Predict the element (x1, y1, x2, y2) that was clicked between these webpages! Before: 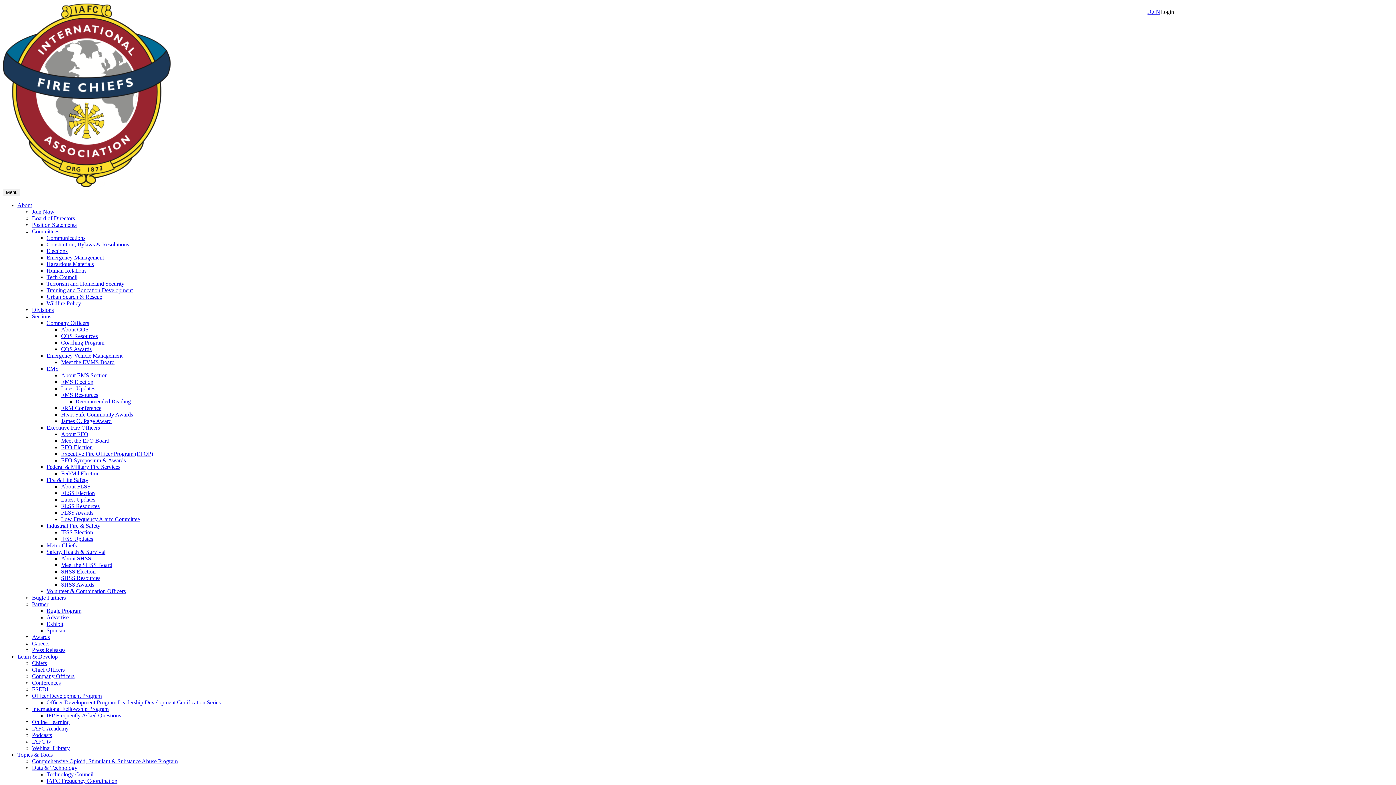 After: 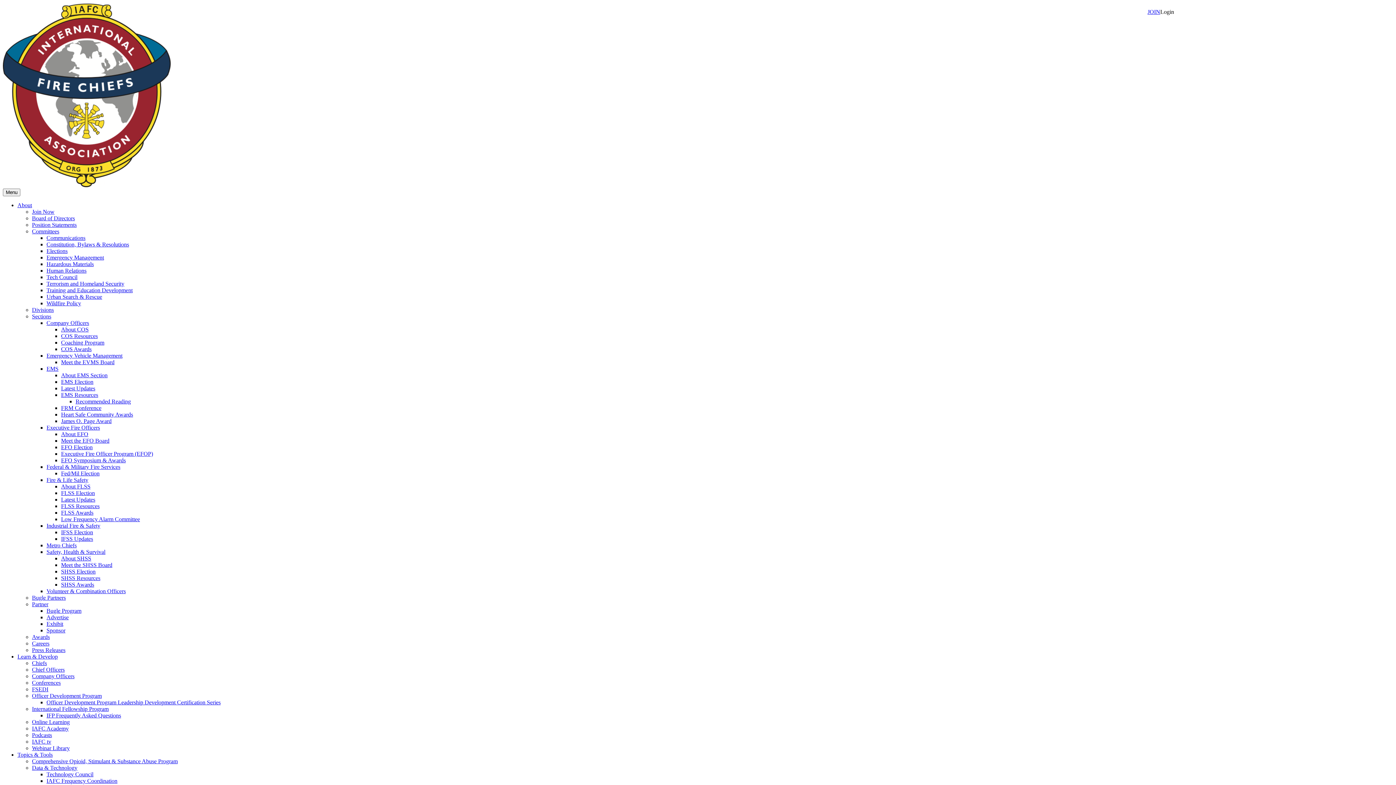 Action: label: SHSS Awards bbox: (61, 581, 94, 588)